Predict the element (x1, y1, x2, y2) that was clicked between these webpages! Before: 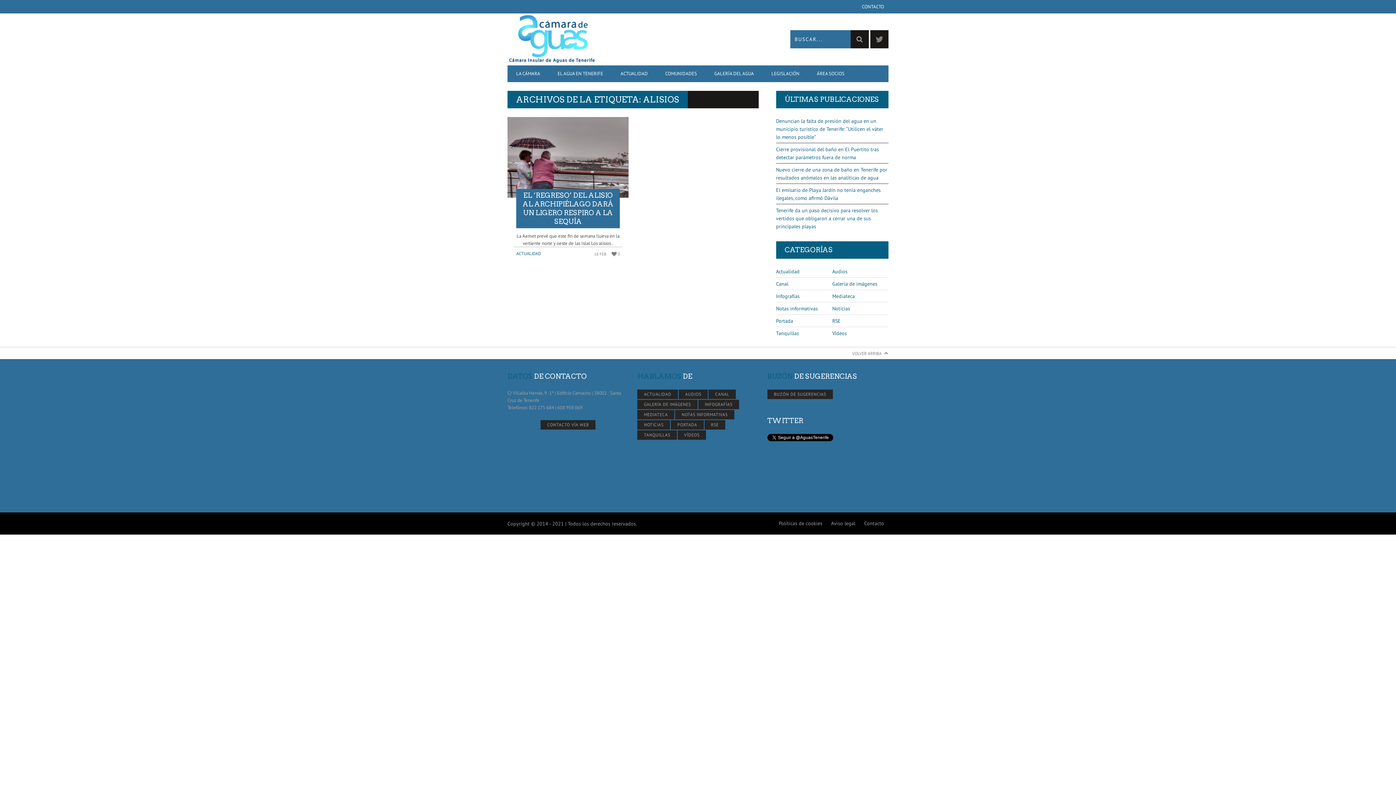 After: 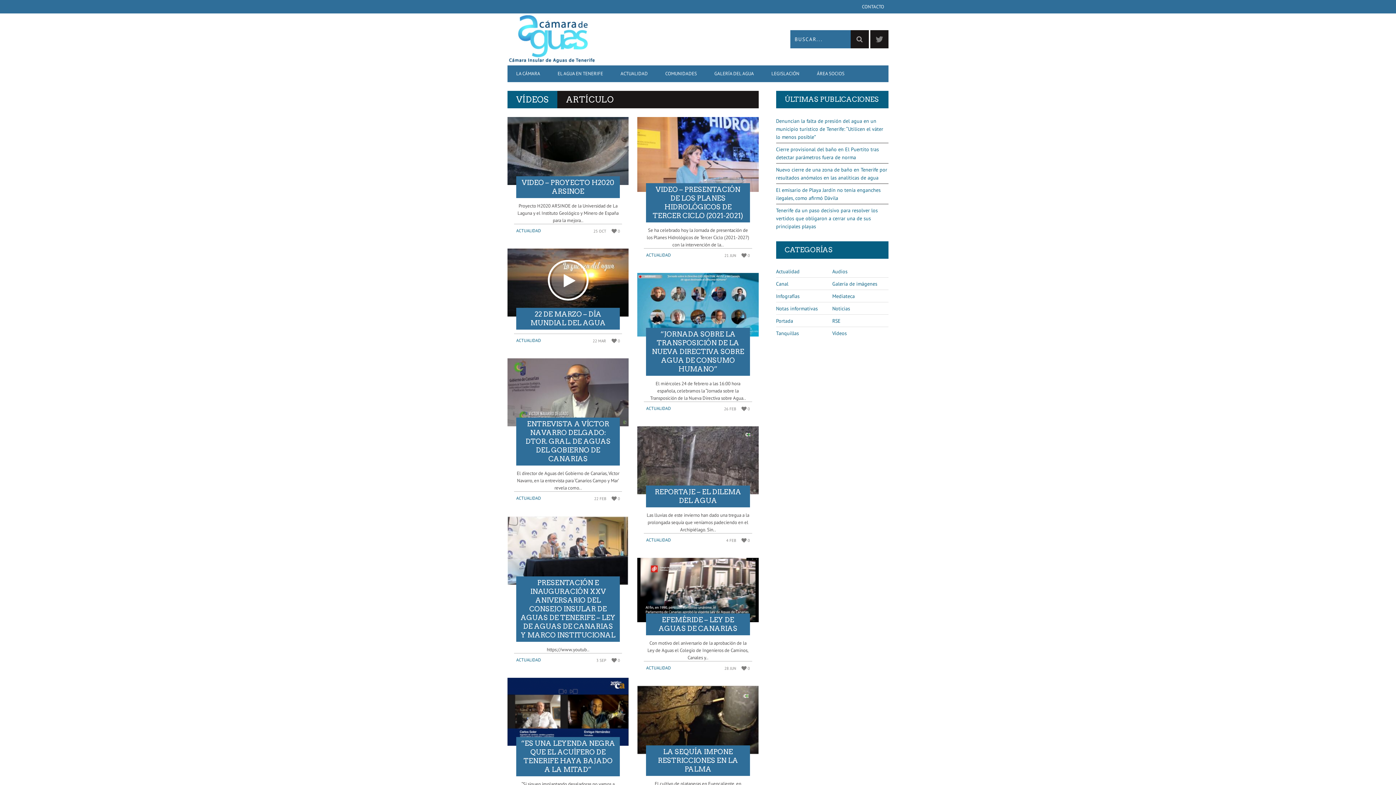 Action: bbox: (832, 327, 847, 339) label: Vídeos